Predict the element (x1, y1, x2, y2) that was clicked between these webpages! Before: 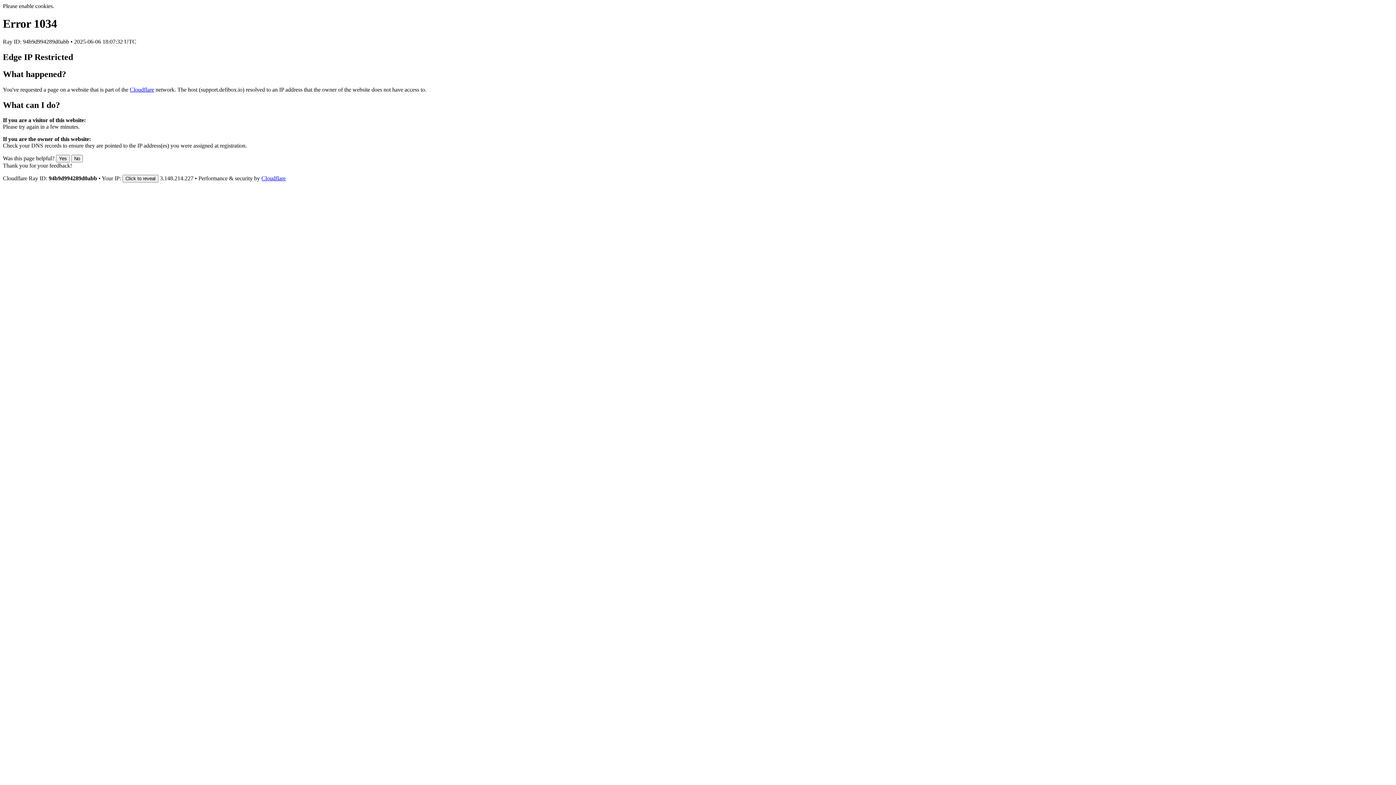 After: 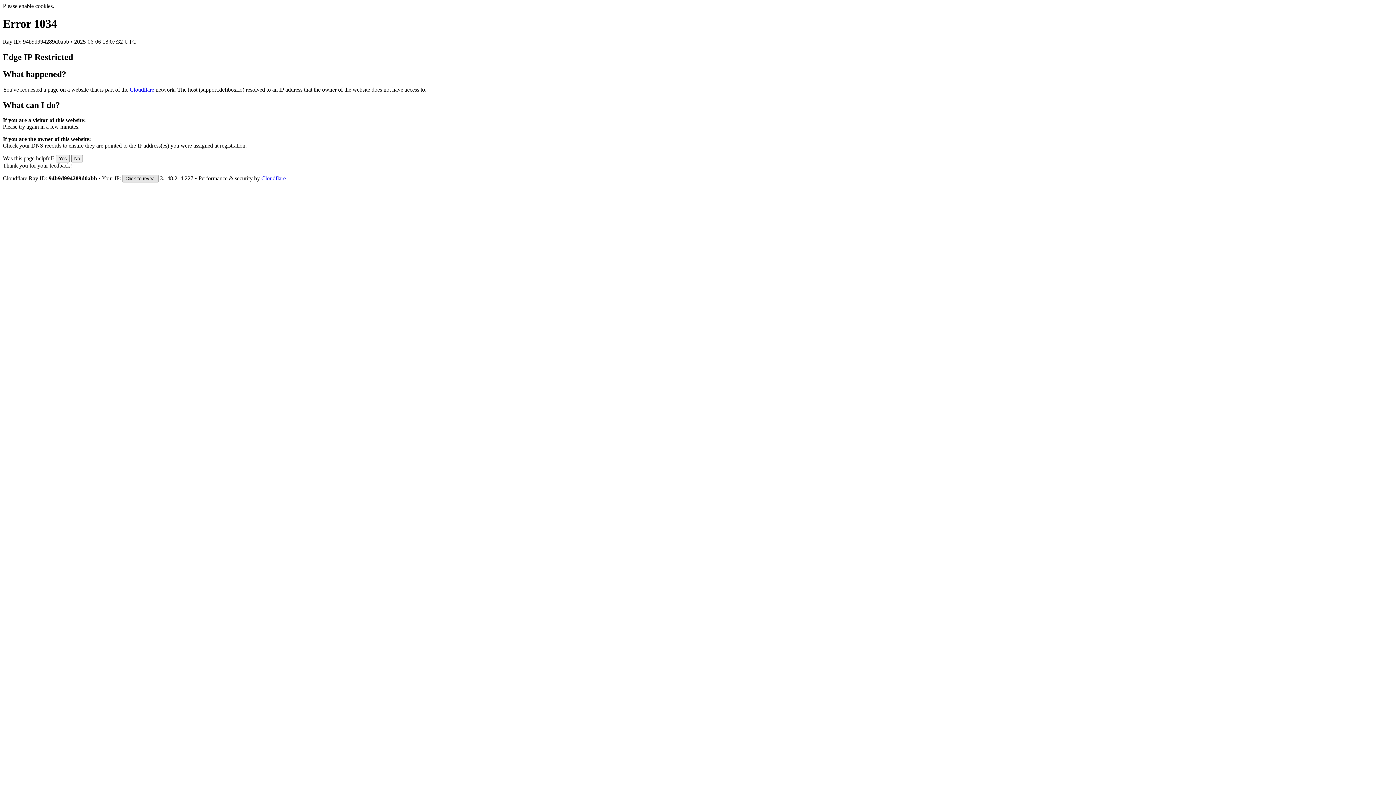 Action: label: Click to reveal bbox: (122, 175, 158, 182)